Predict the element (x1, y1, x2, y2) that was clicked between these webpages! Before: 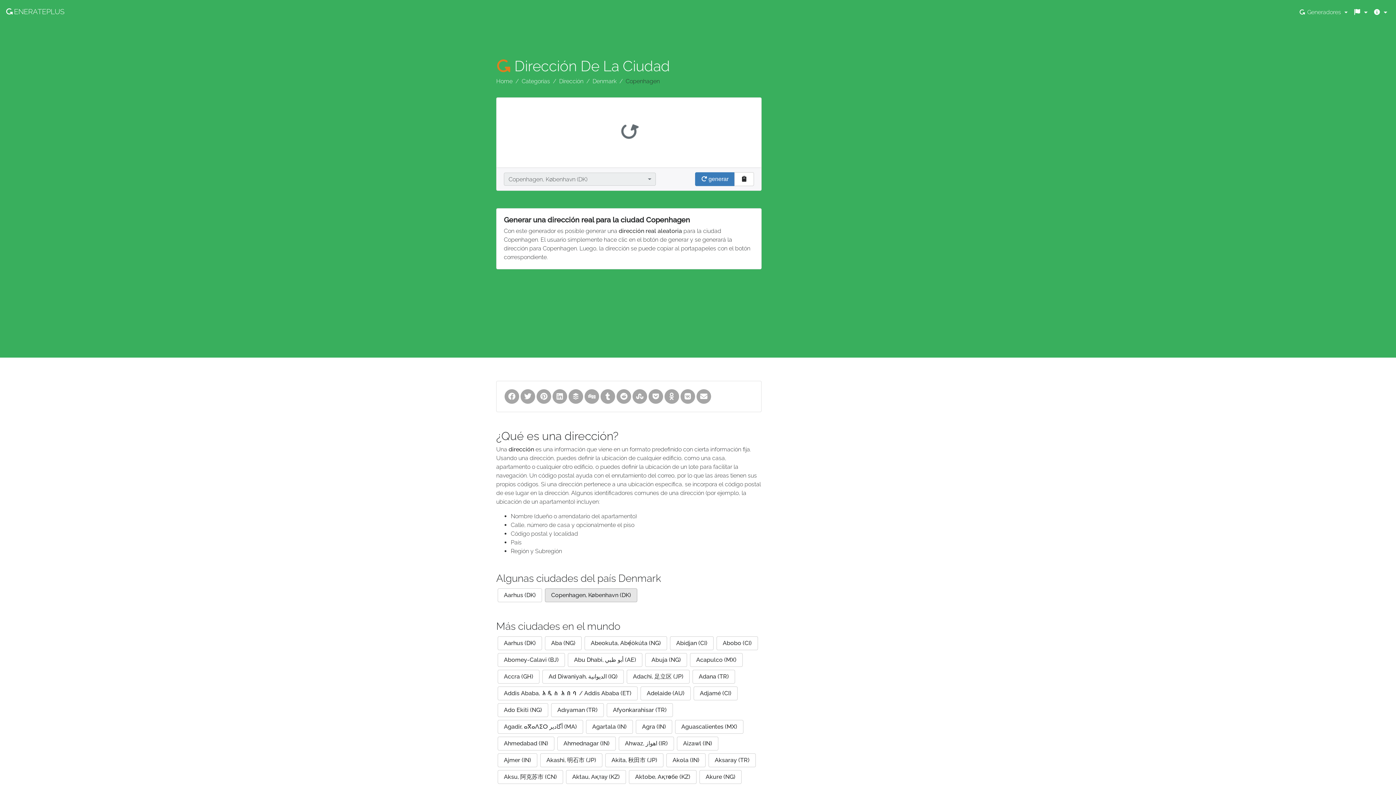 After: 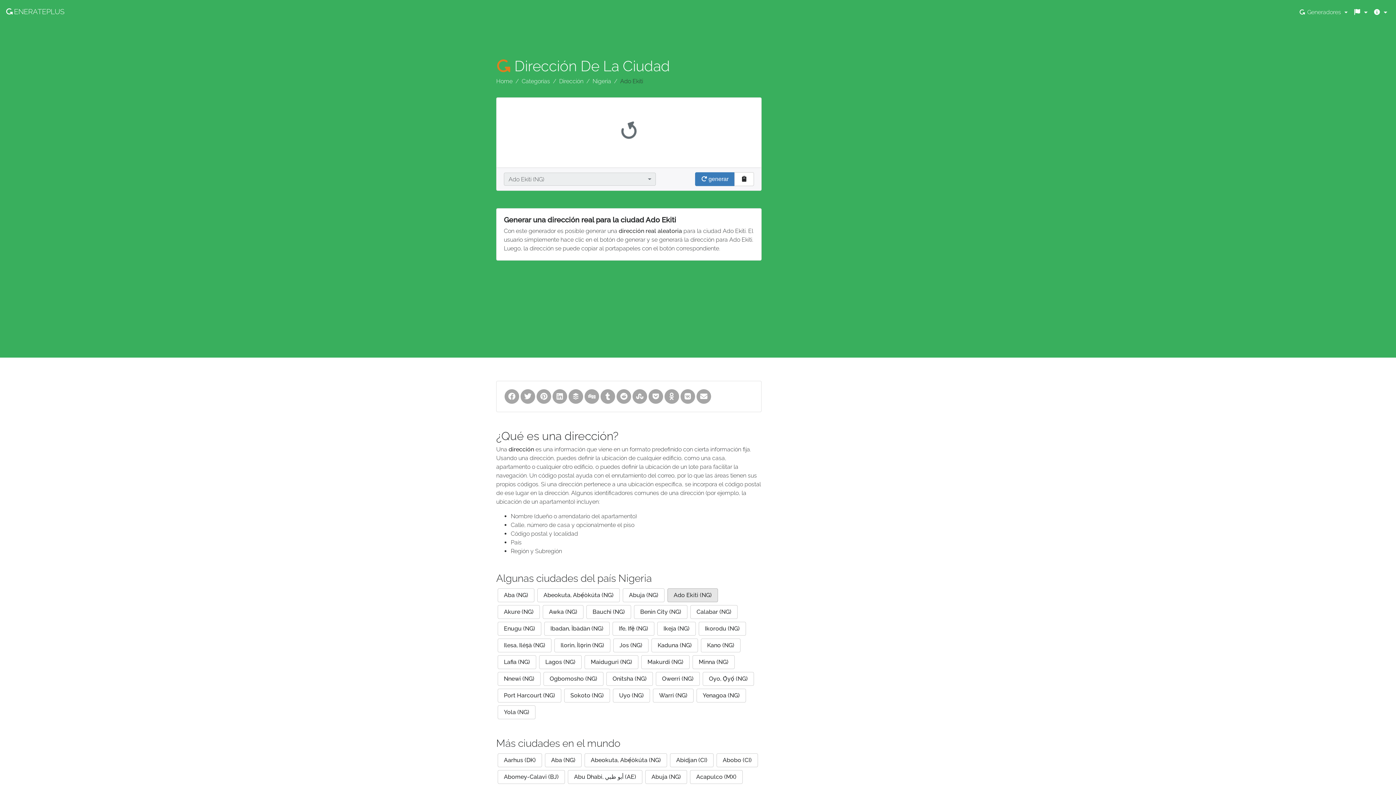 Action: bbox: (497, 703, 548, 717) label: Ado Ekiti (NG)